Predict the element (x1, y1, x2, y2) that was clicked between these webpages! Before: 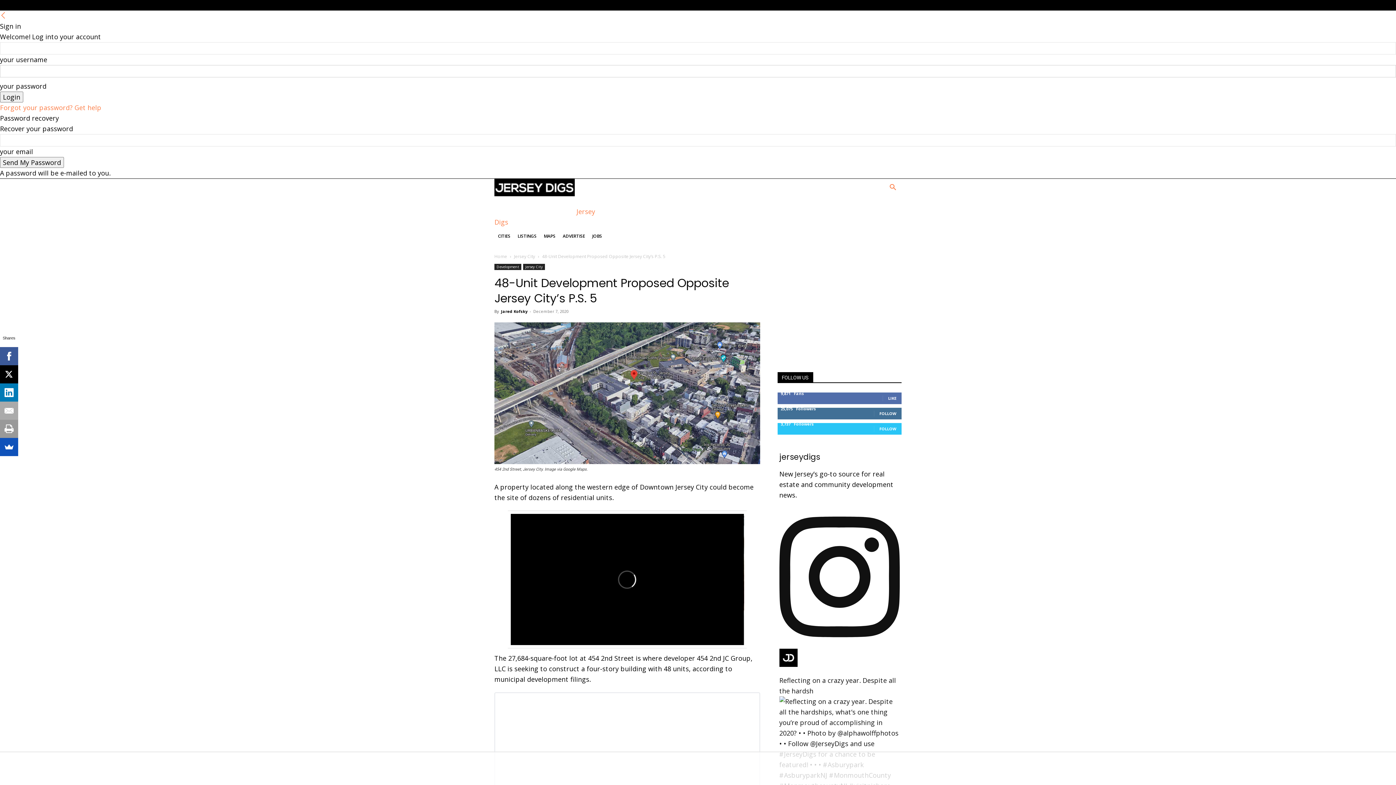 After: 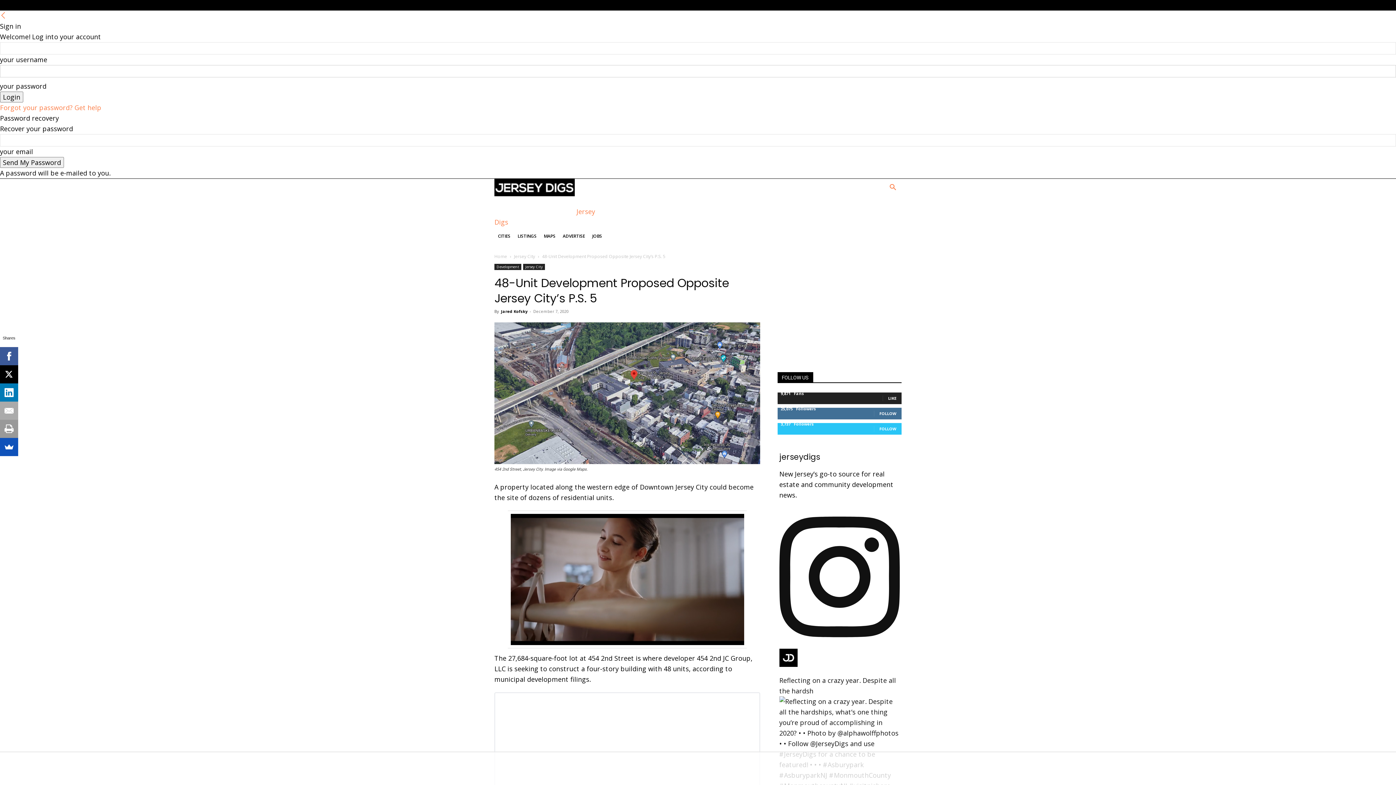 Action: label: LIKE bbox: (888, 395, 896, 401)